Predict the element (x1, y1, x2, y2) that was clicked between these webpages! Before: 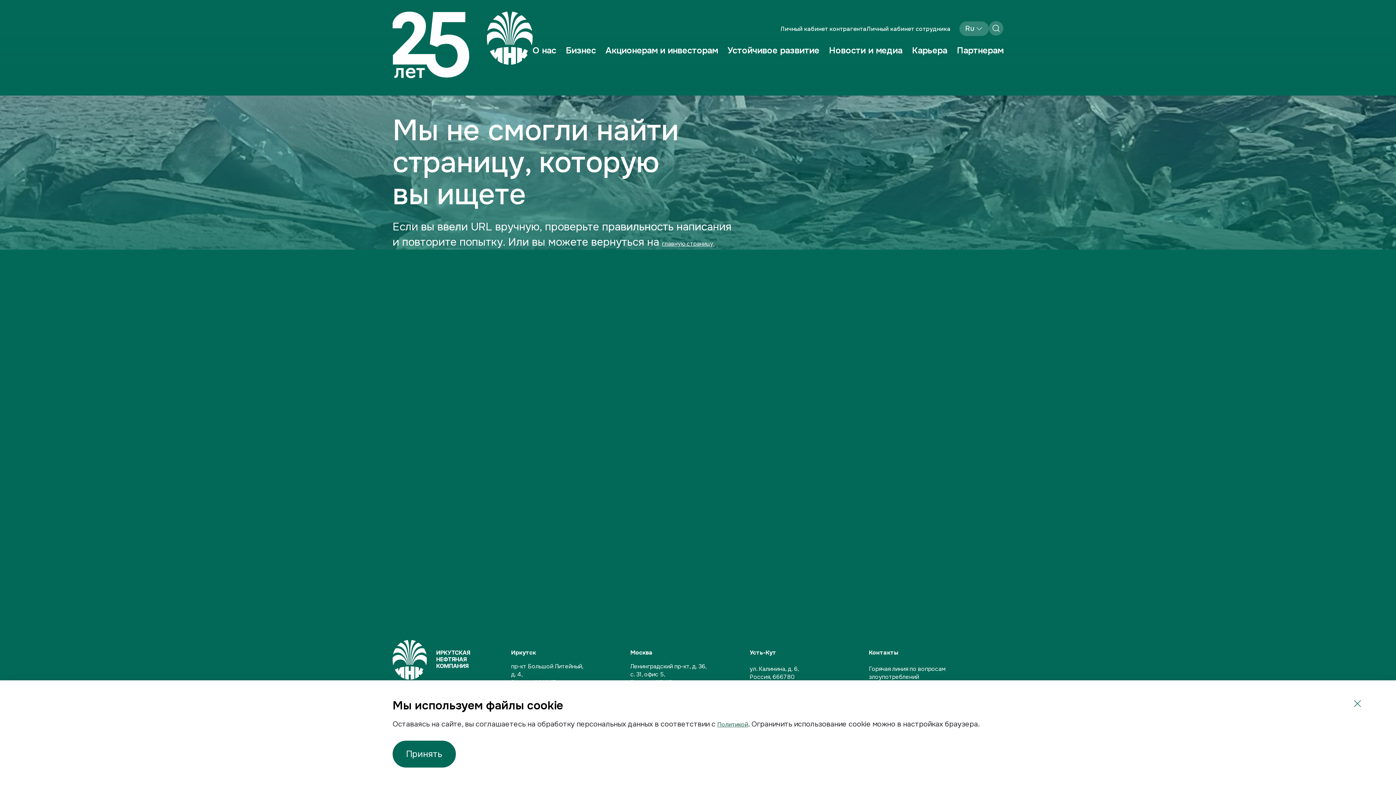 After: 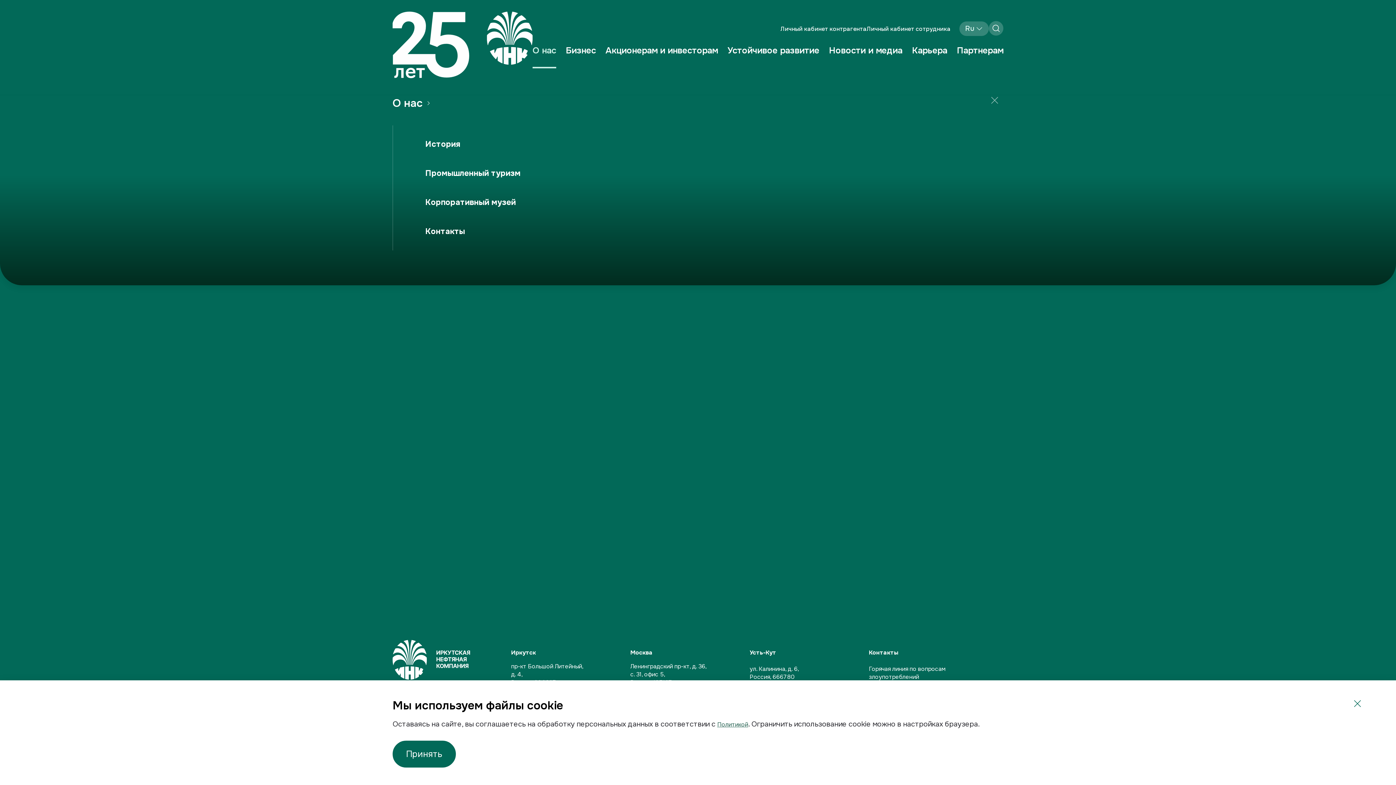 Action: bbox: (532, 44, 556, 68) label: О нас